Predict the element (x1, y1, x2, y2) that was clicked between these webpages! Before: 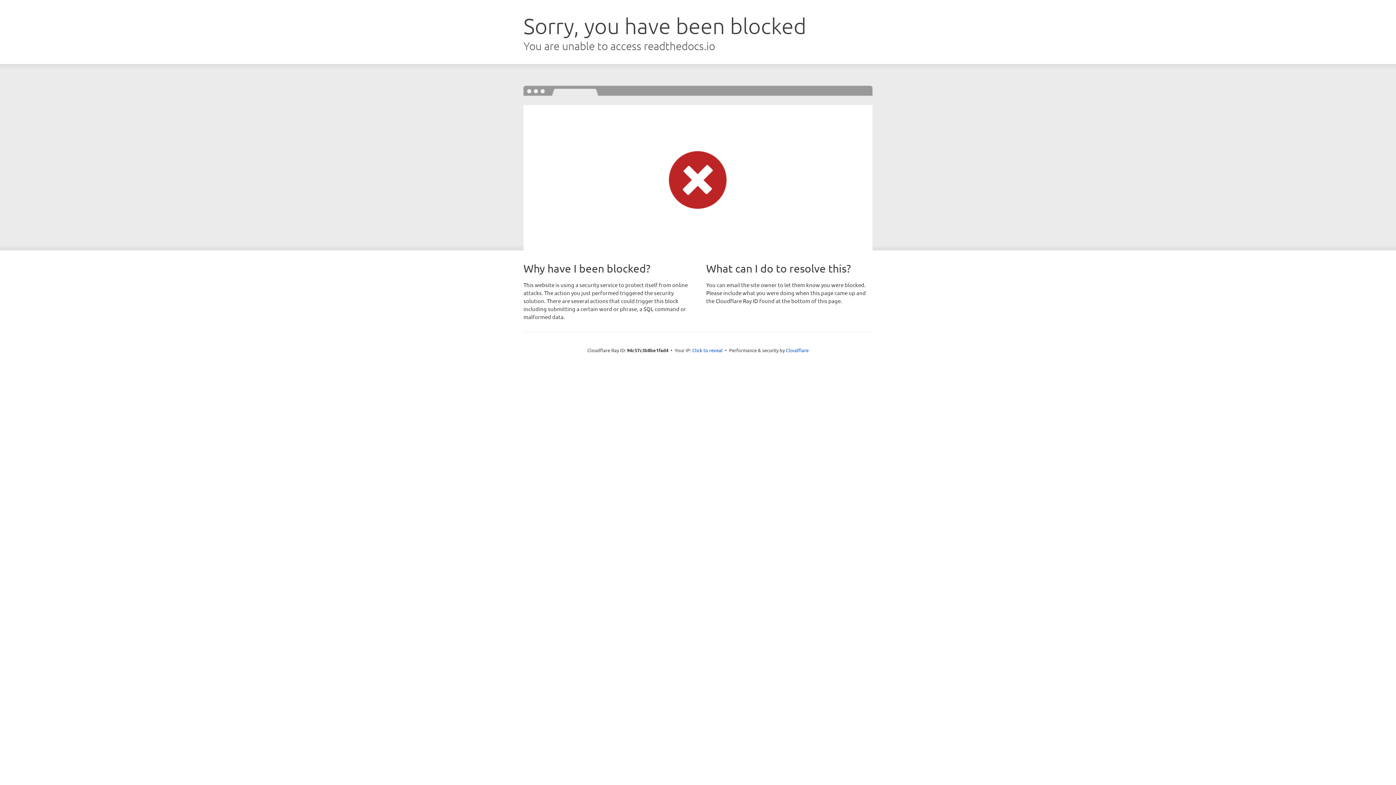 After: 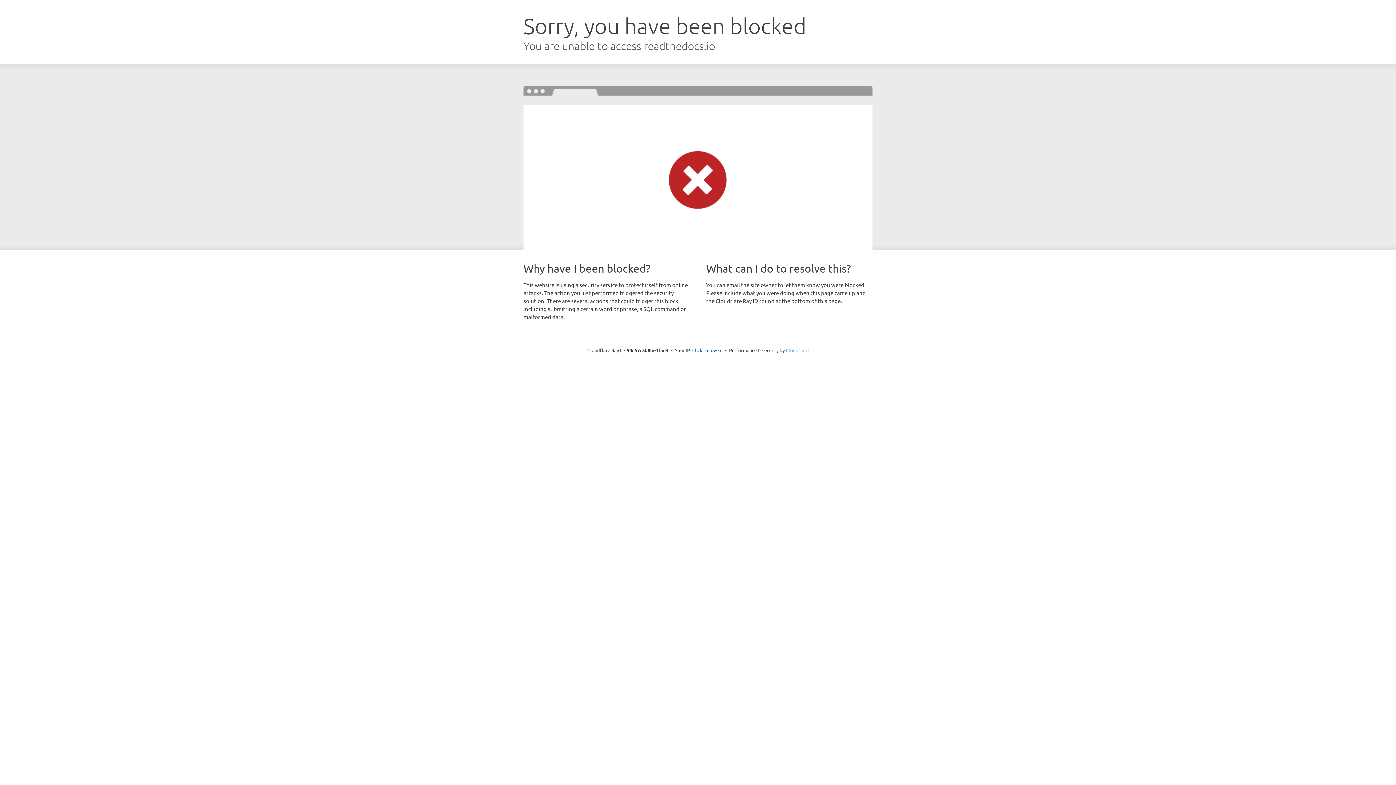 Action: label: Cloudflare bbox: (786, 347, 808, 353)